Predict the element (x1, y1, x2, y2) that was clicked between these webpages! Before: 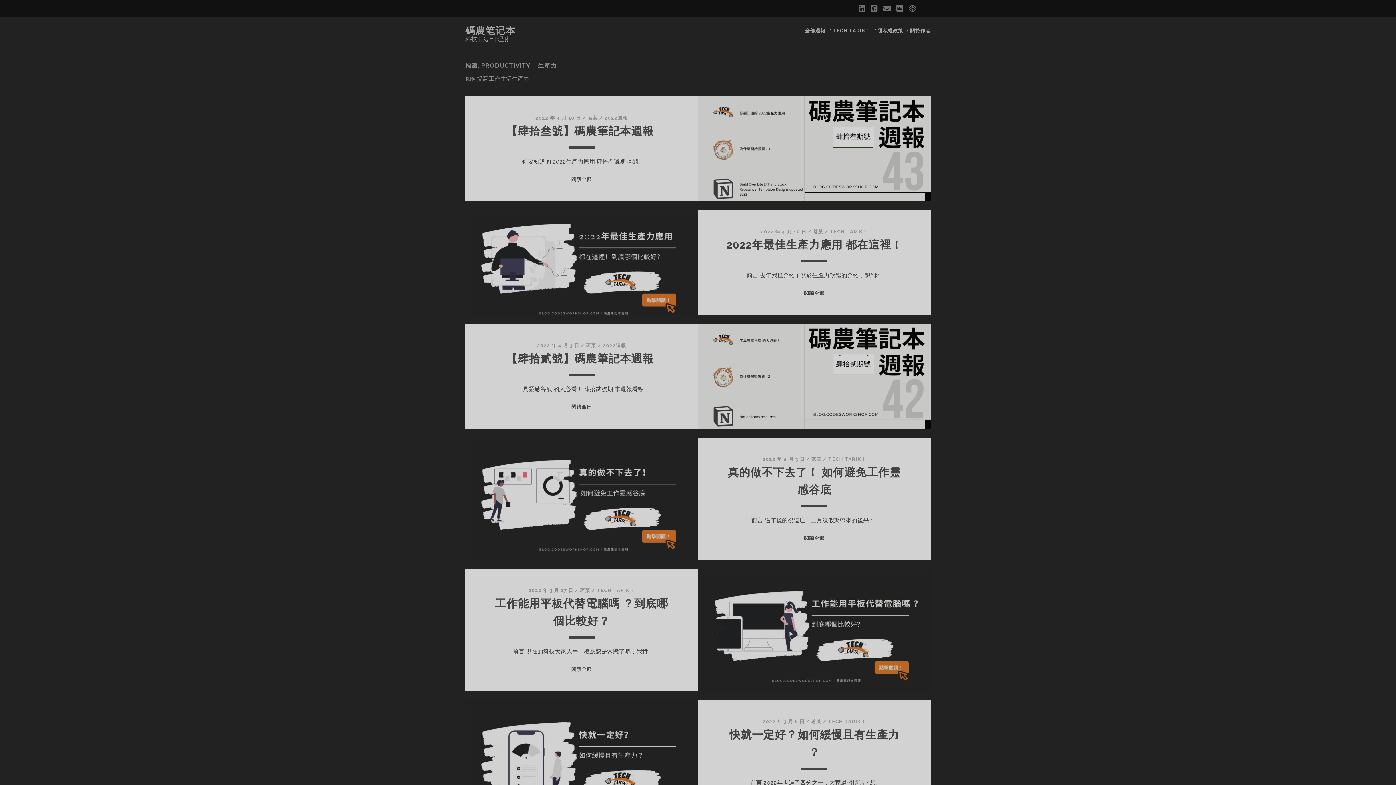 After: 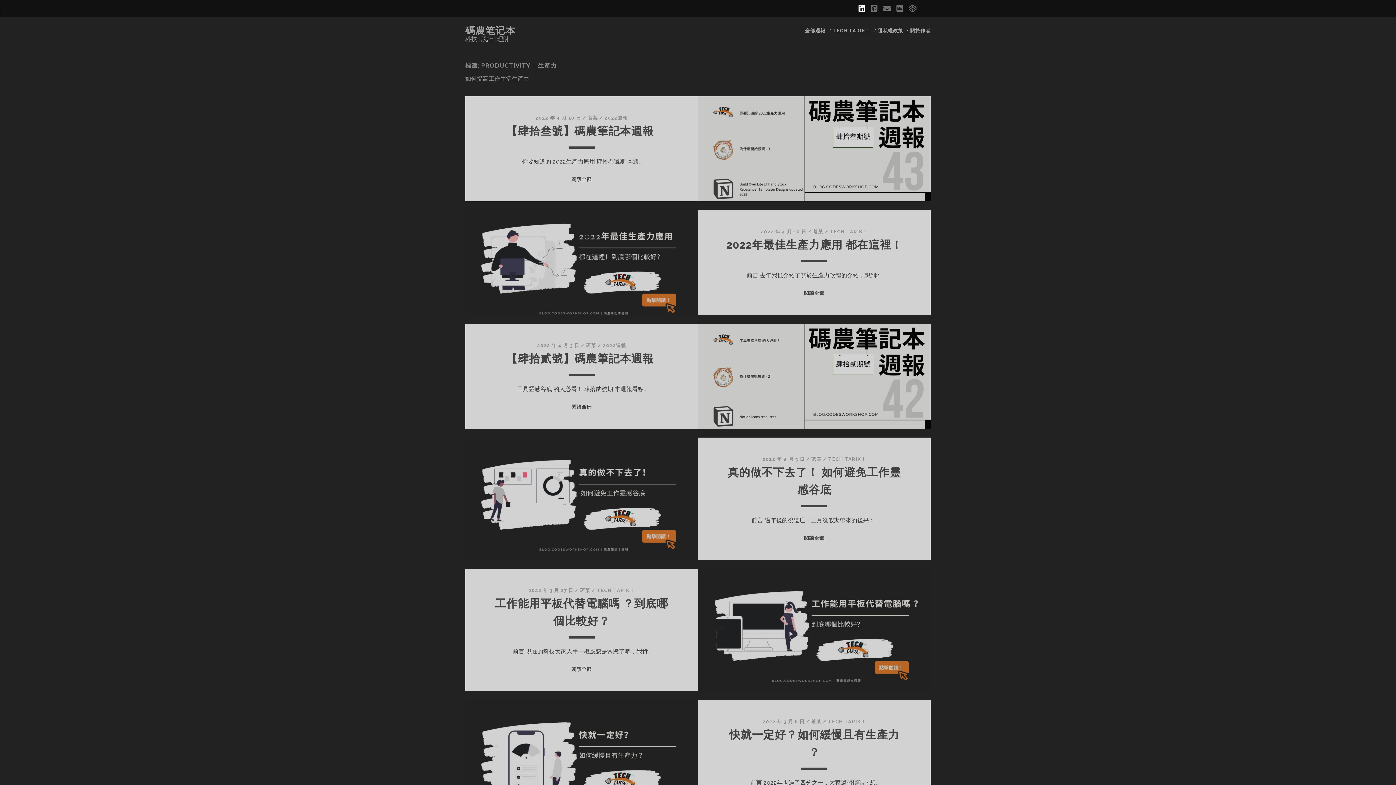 Action: label: linkedin bbox: (858, 2, 865, 15)